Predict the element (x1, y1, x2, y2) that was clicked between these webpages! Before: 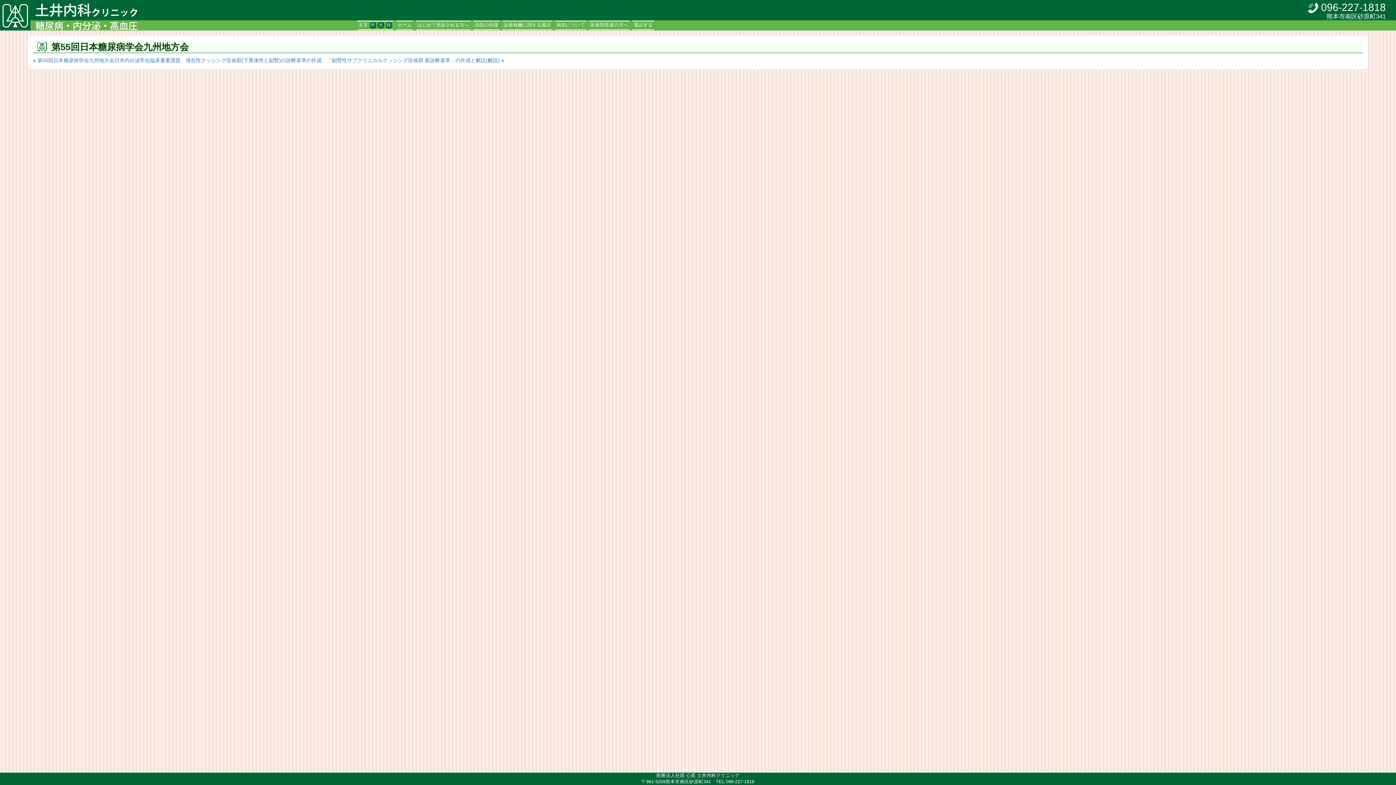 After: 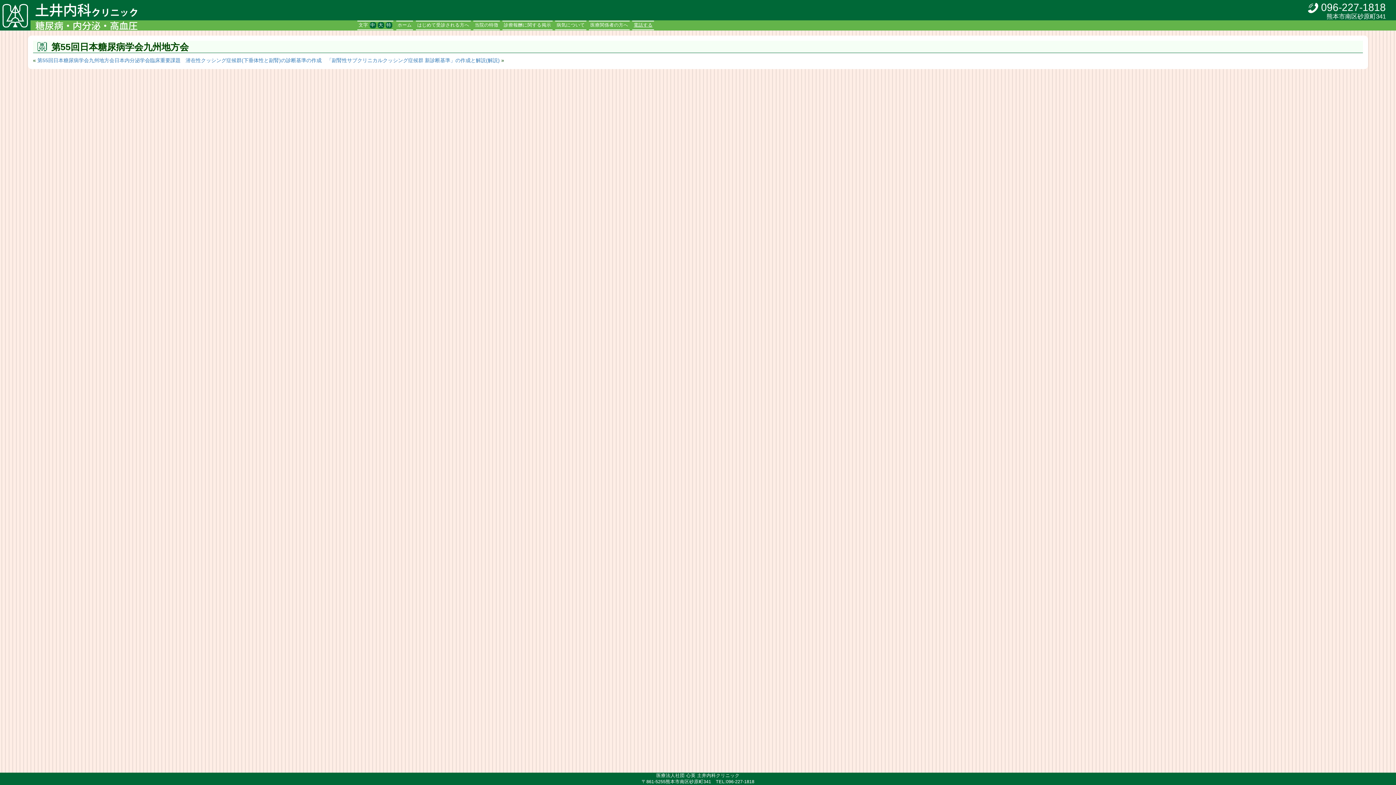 Action: label: 電話する bbox: (633, 22, 652, 28)